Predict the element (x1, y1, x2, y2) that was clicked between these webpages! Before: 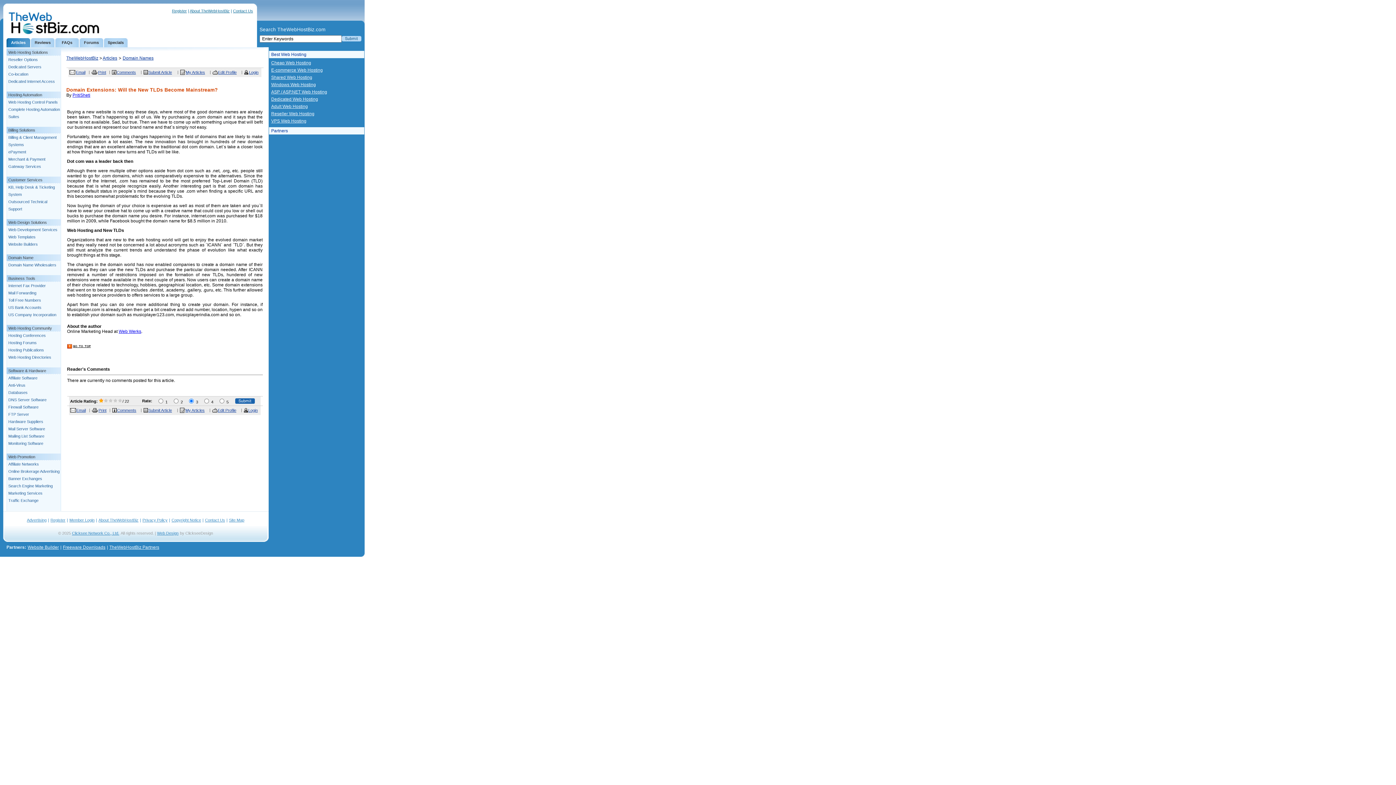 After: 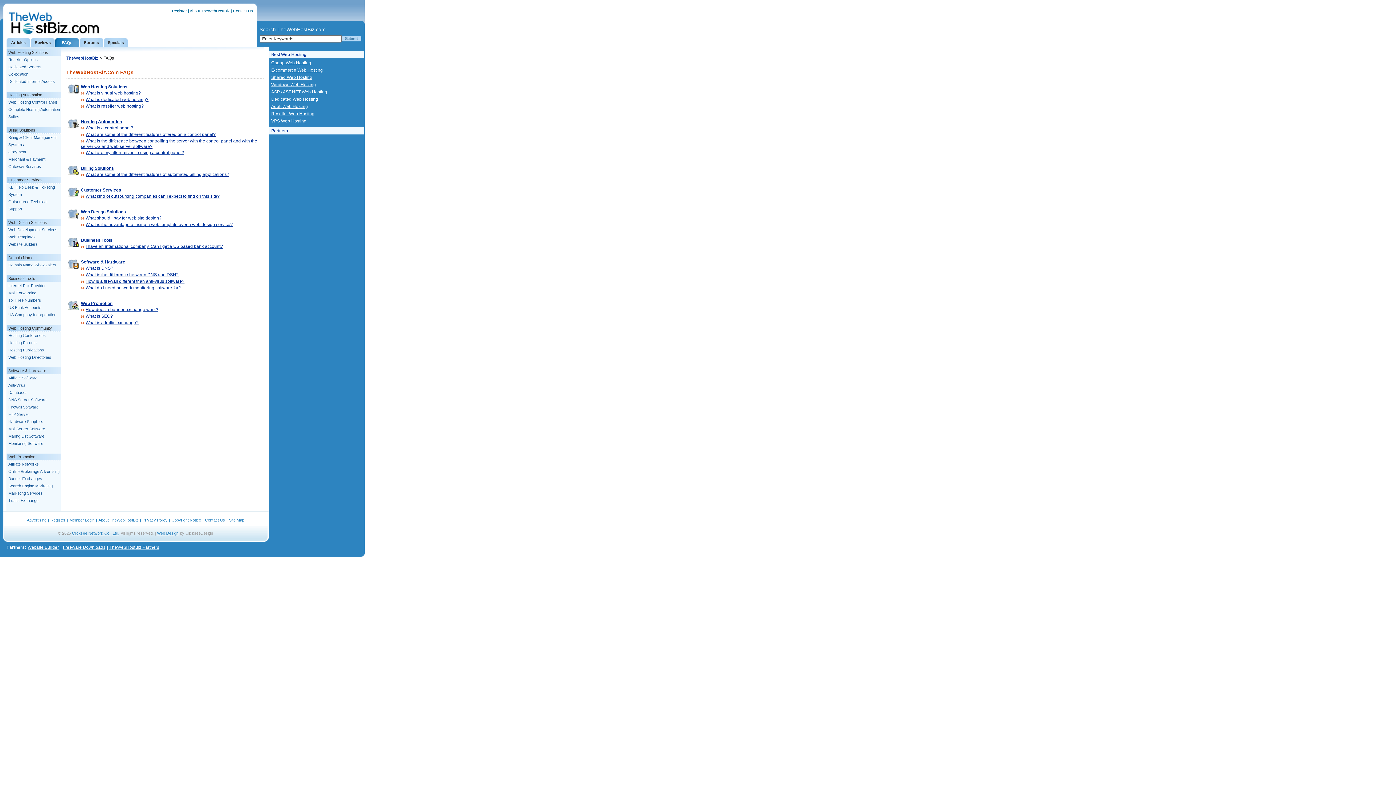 Action: label: FAQs bbox: (55, 38, 78, 47)